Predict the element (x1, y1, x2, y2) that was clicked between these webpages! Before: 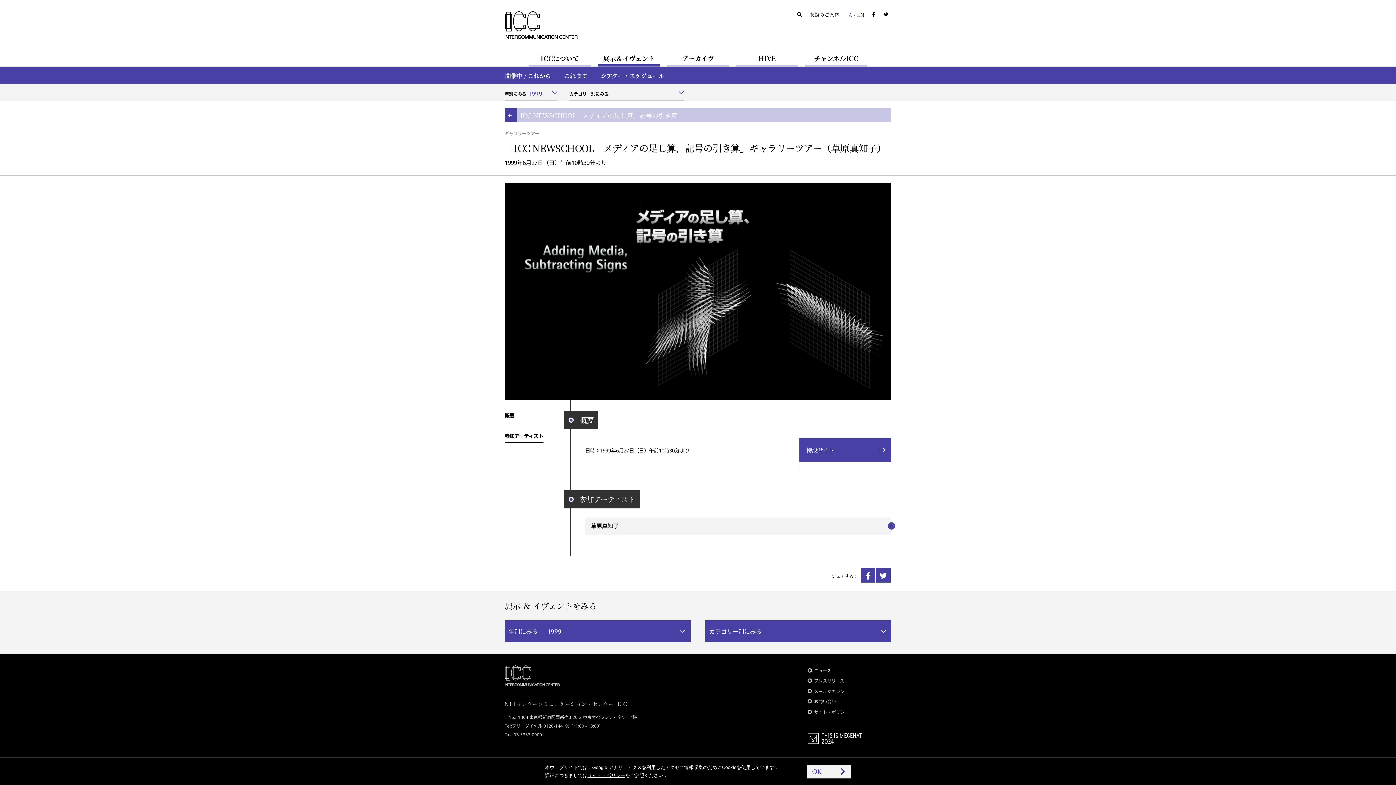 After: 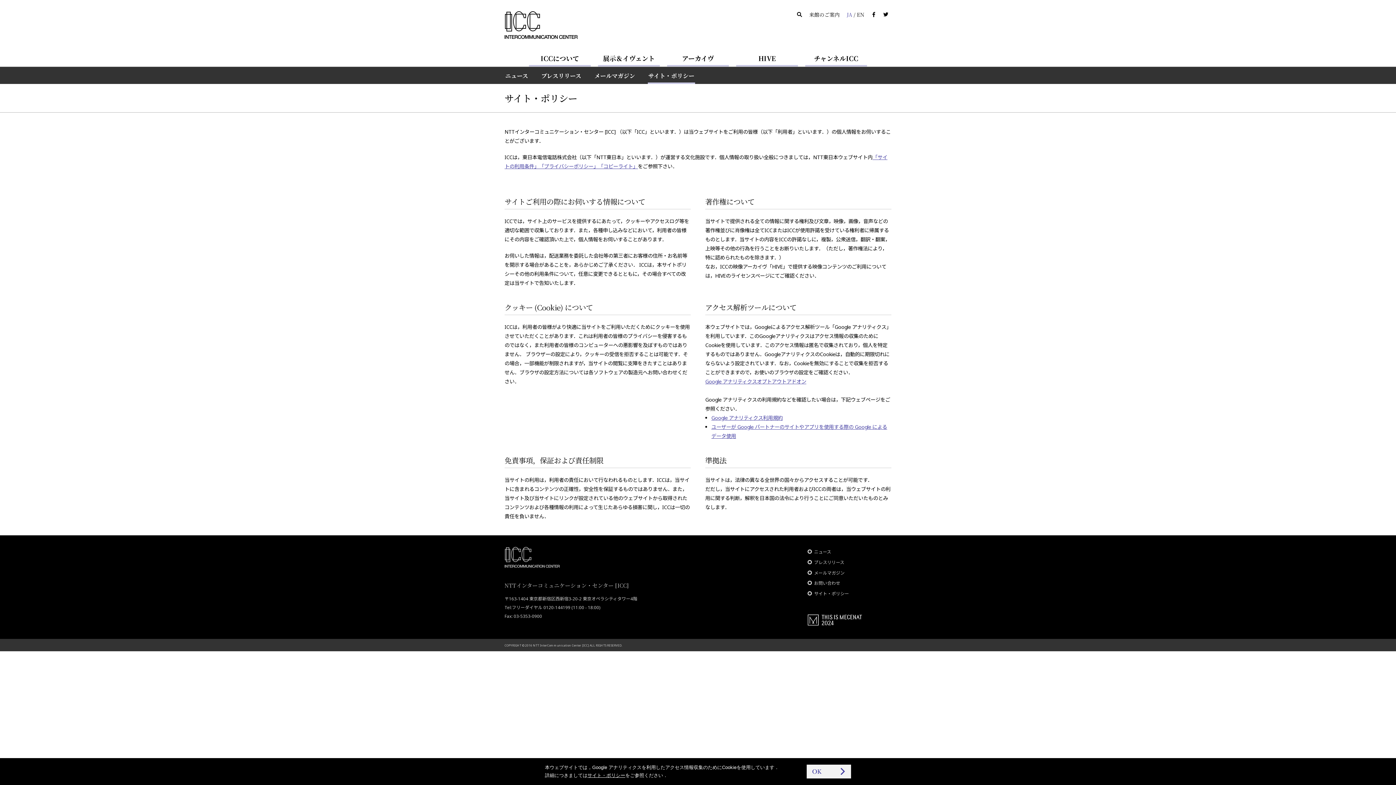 Action: label: サイト・ポリシー bbox: (587, 773, 625, 778)